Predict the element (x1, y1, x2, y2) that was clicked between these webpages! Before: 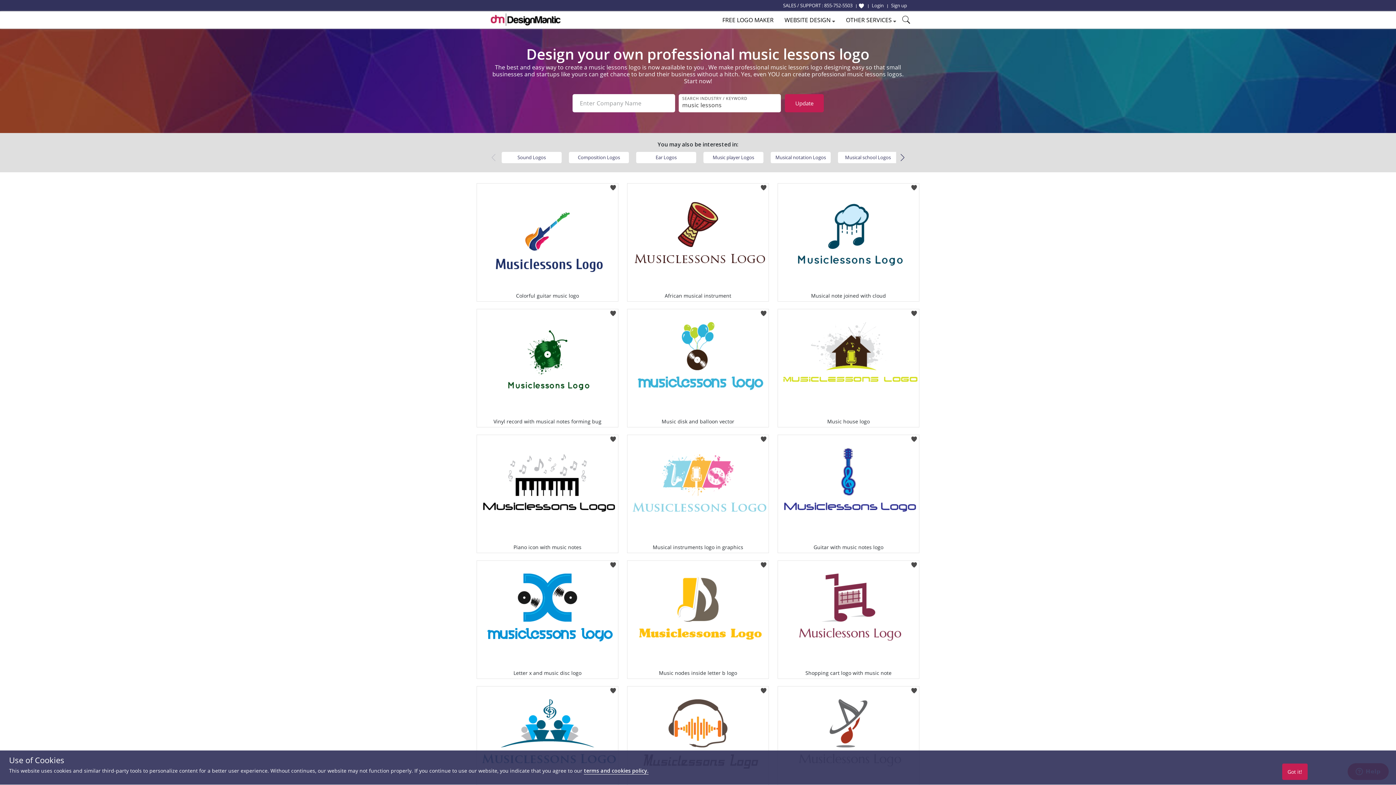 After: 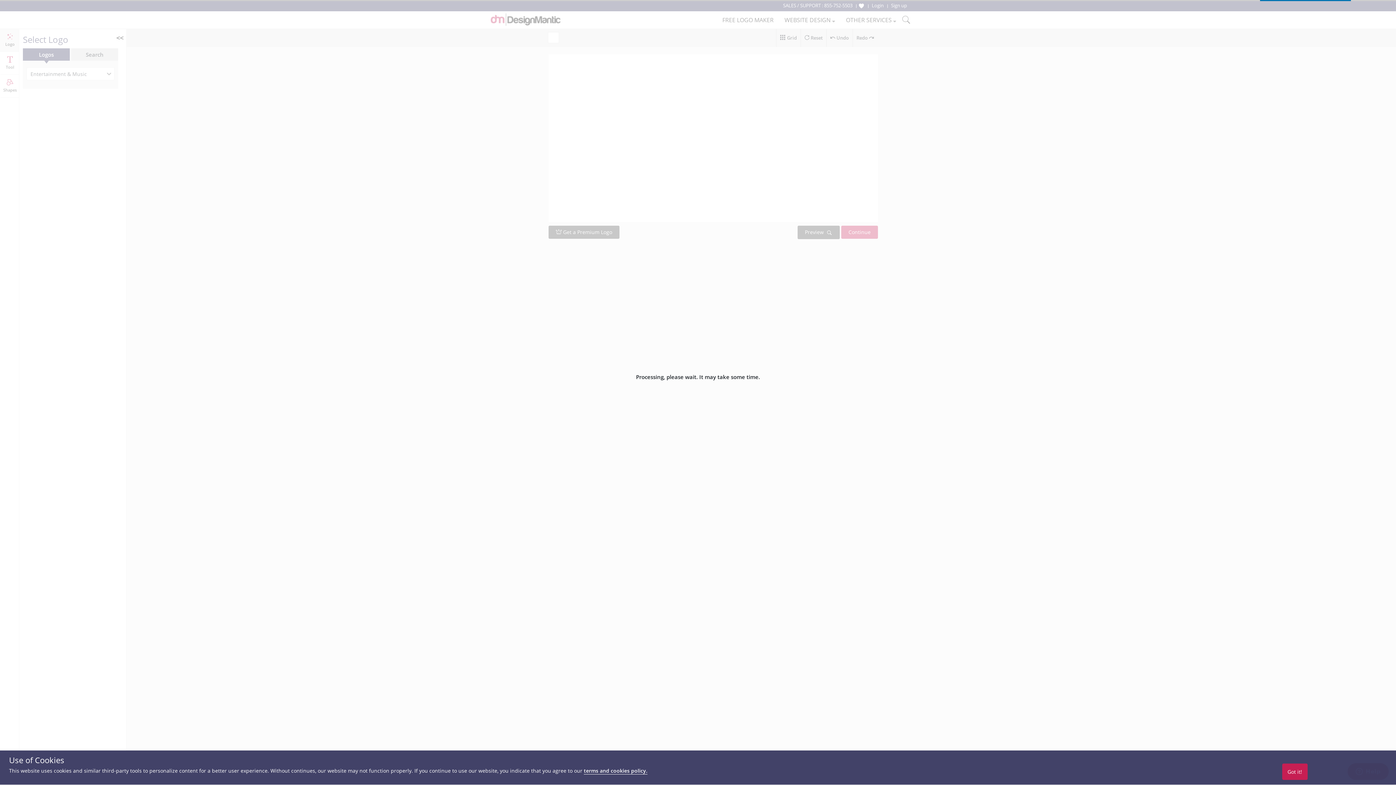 Action: bbox: (778, 686, 919, 795)